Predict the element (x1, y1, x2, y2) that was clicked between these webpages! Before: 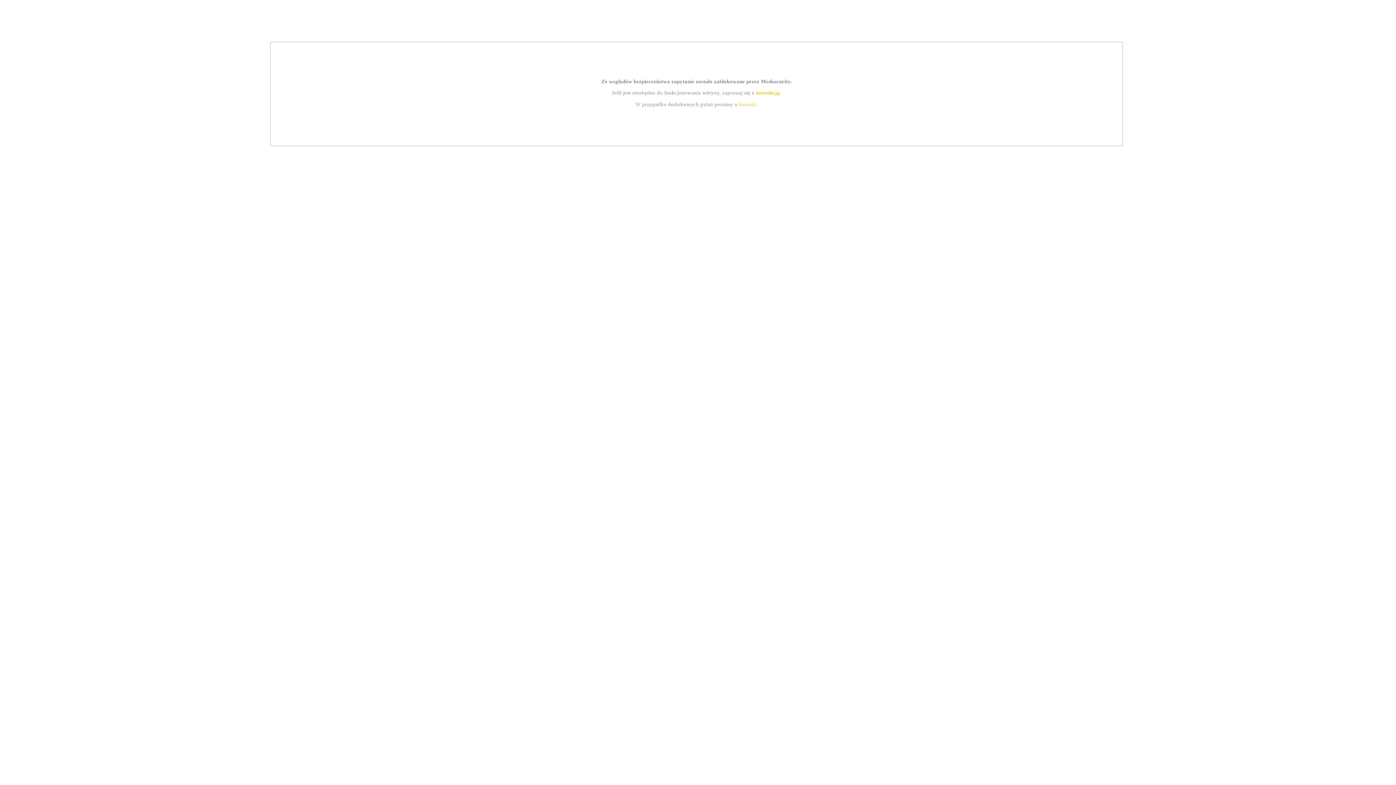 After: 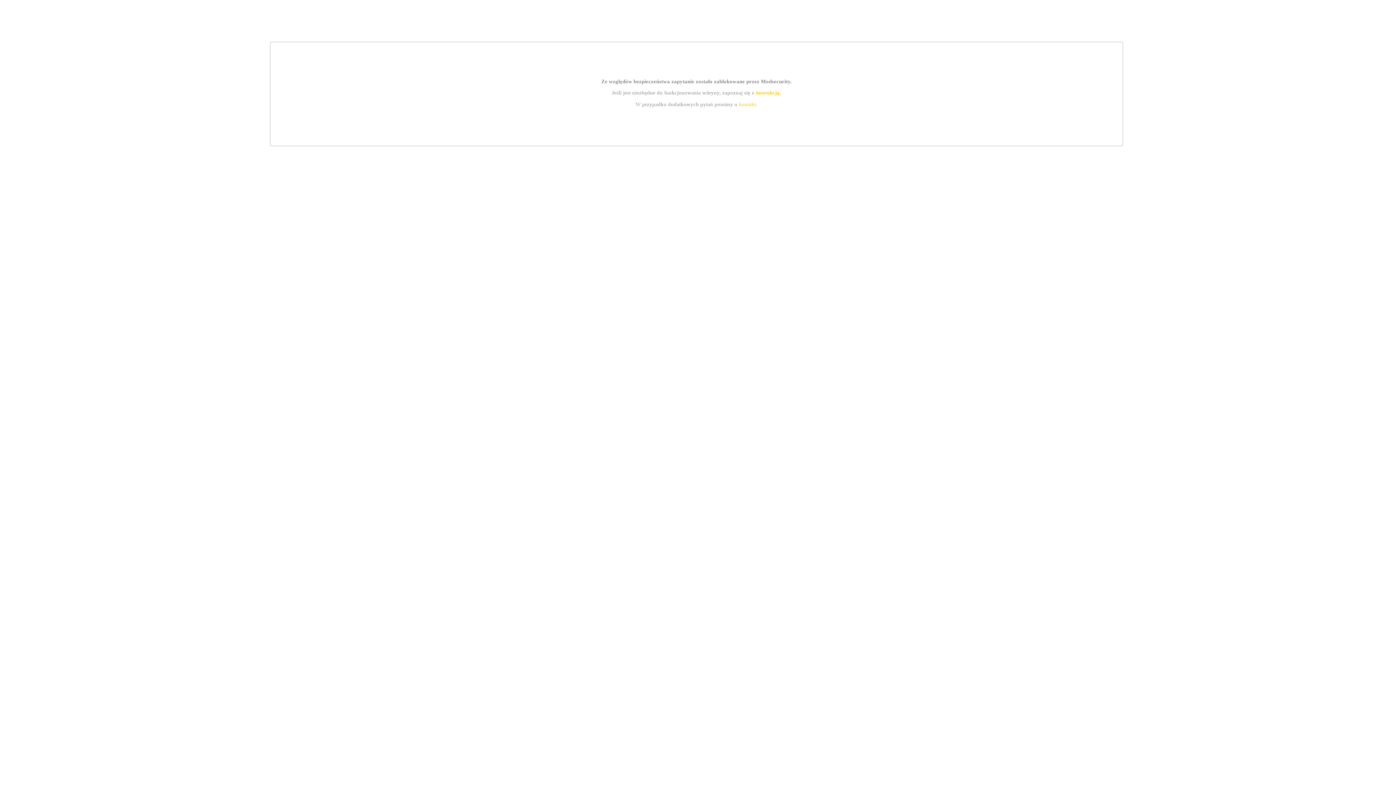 Action: label: instrukcją bbox: (755, 89, 779, 95)